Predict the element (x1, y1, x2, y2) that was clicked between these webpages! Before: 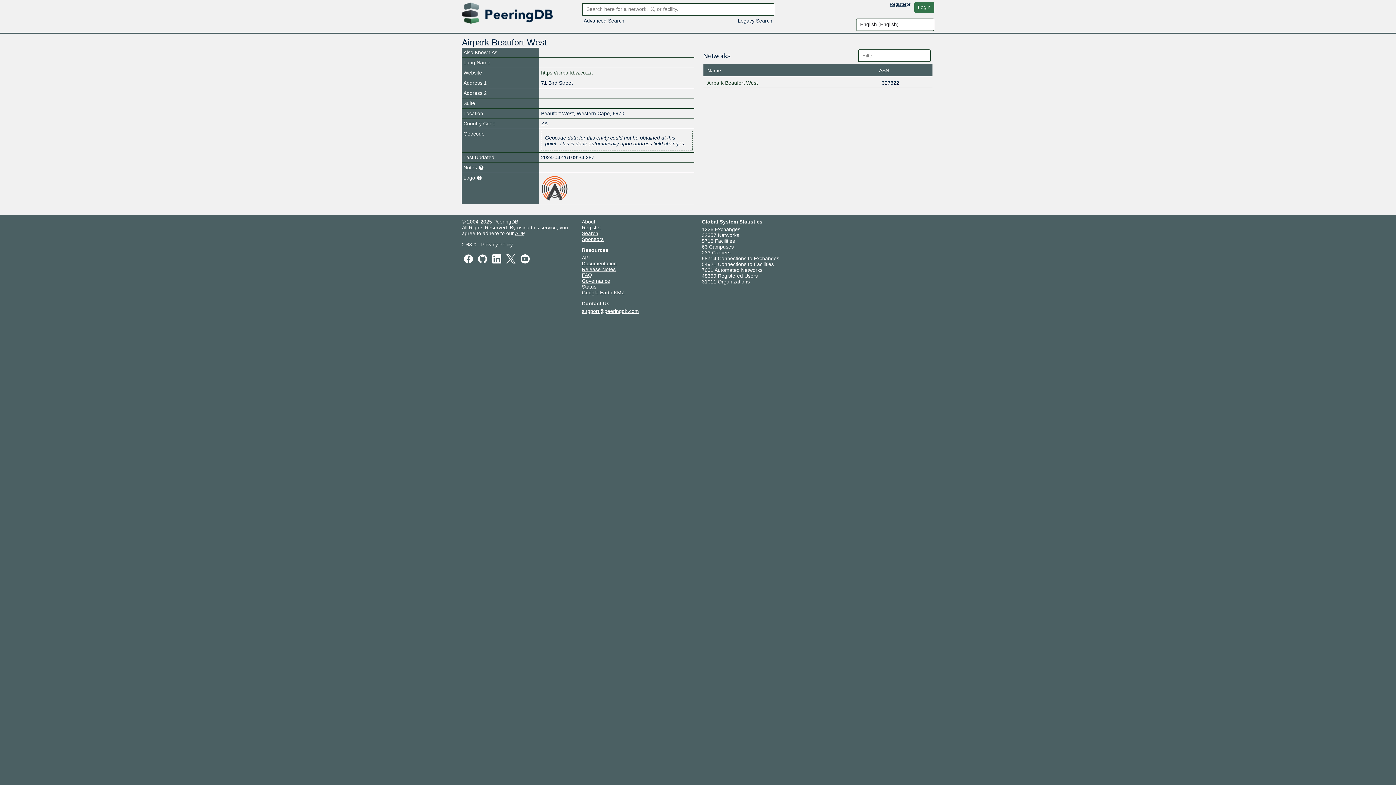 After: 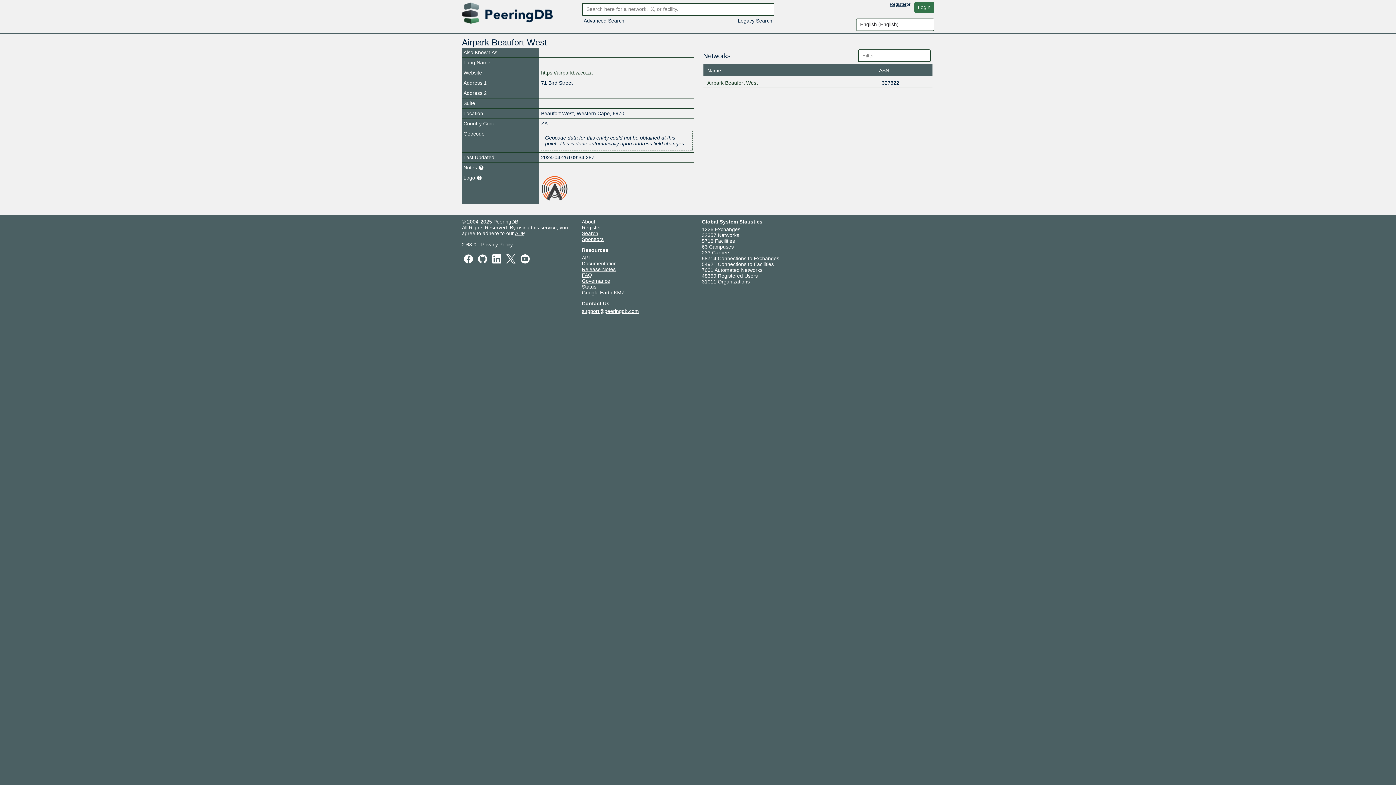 Action: bbox: (518, 255, 531, 261)